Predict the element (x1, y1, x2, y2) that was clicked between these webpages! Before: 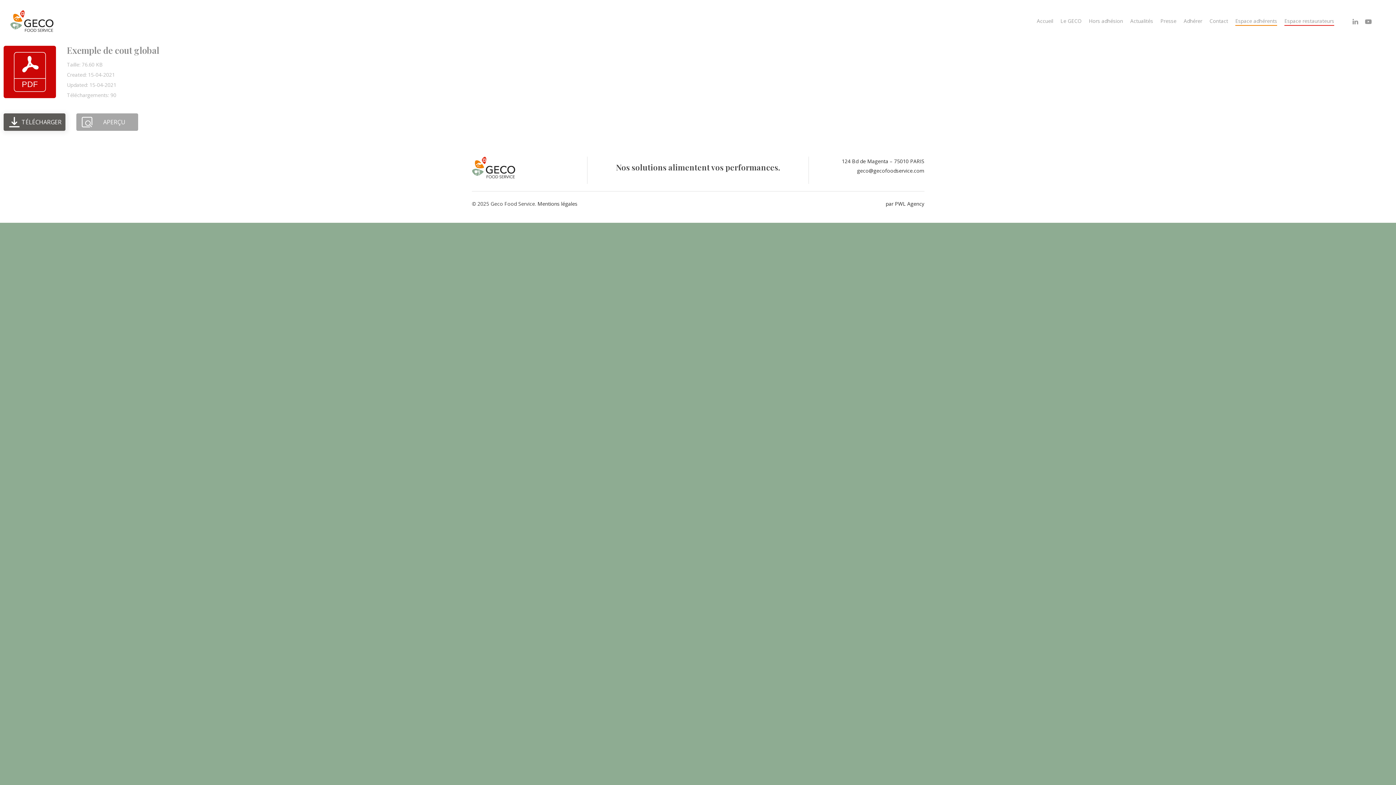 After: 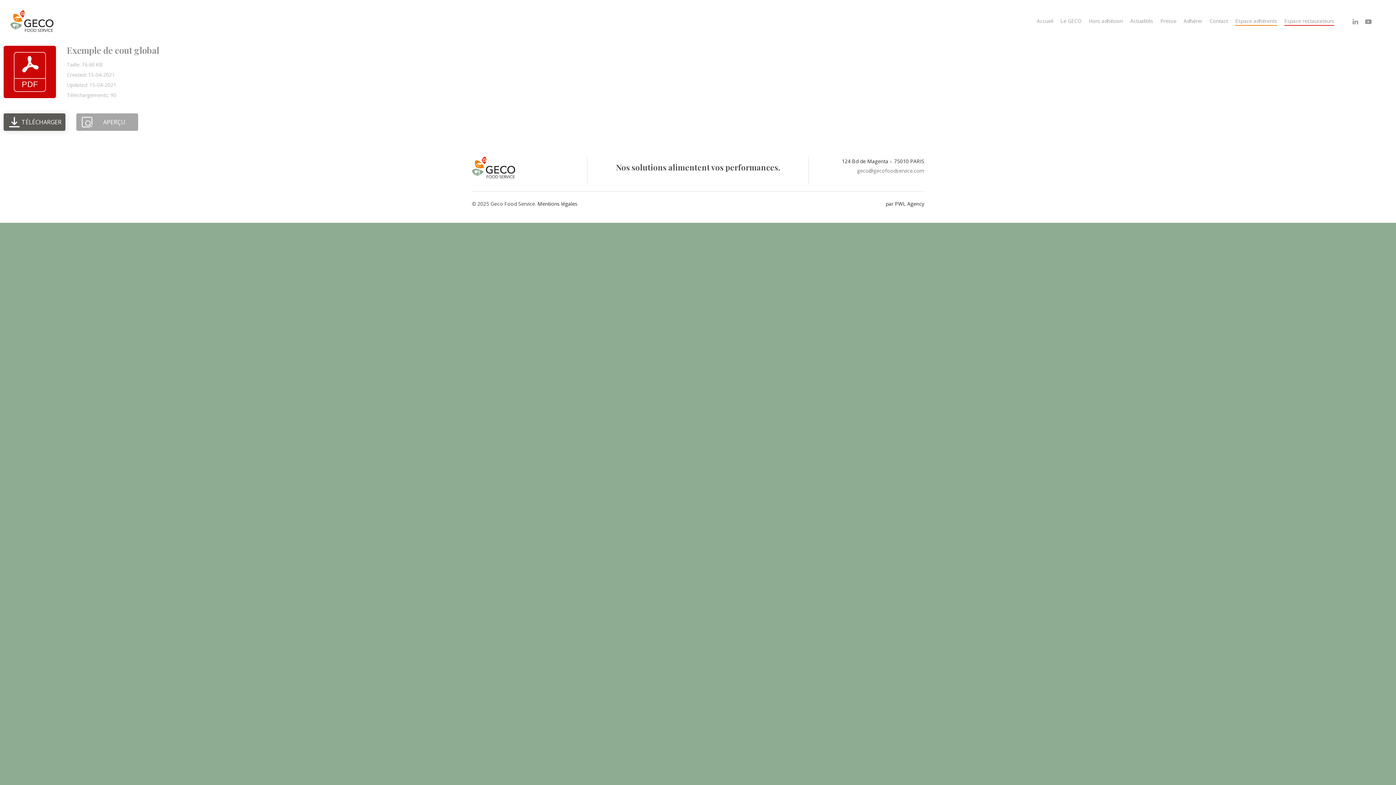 Action: label: geco@gecofoodservice.com bbox: (857, 167, 924, 174)